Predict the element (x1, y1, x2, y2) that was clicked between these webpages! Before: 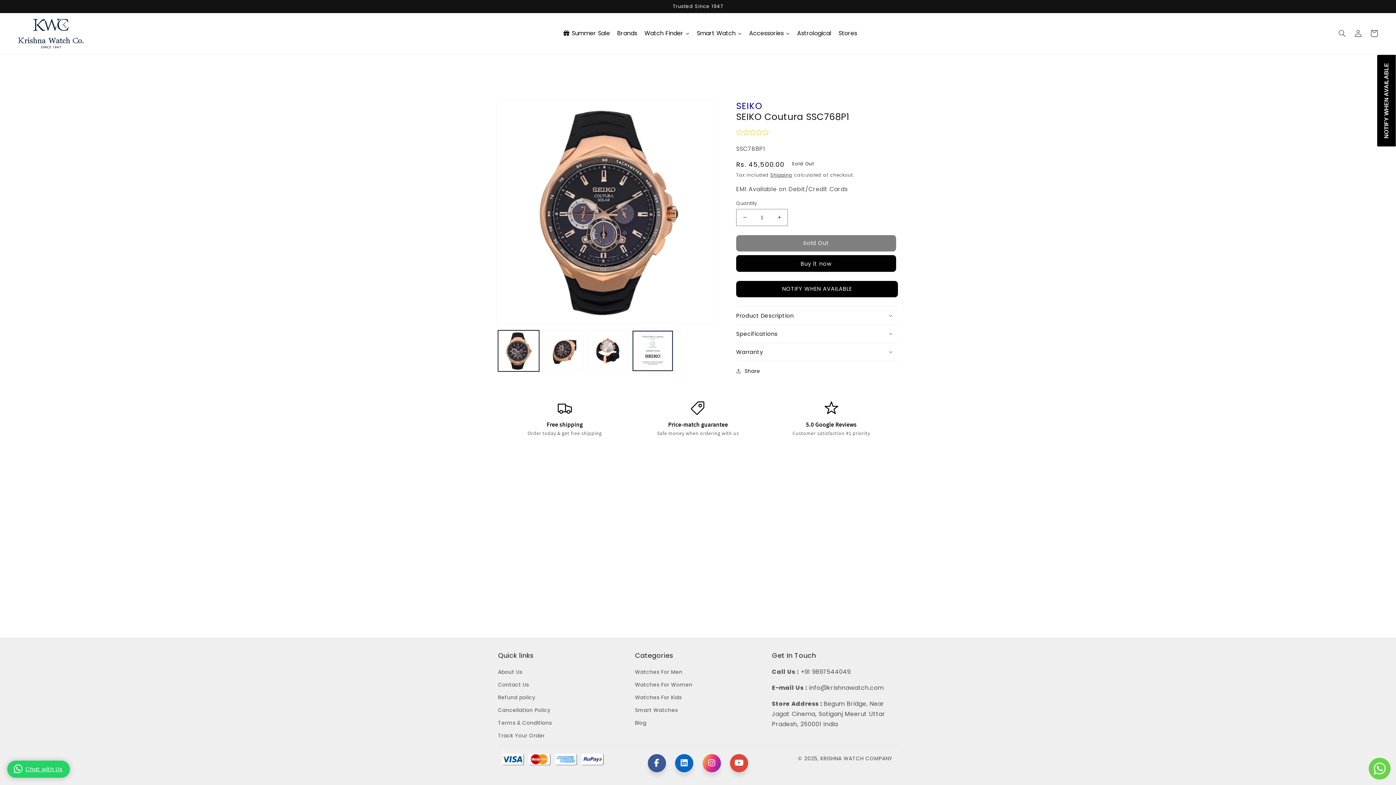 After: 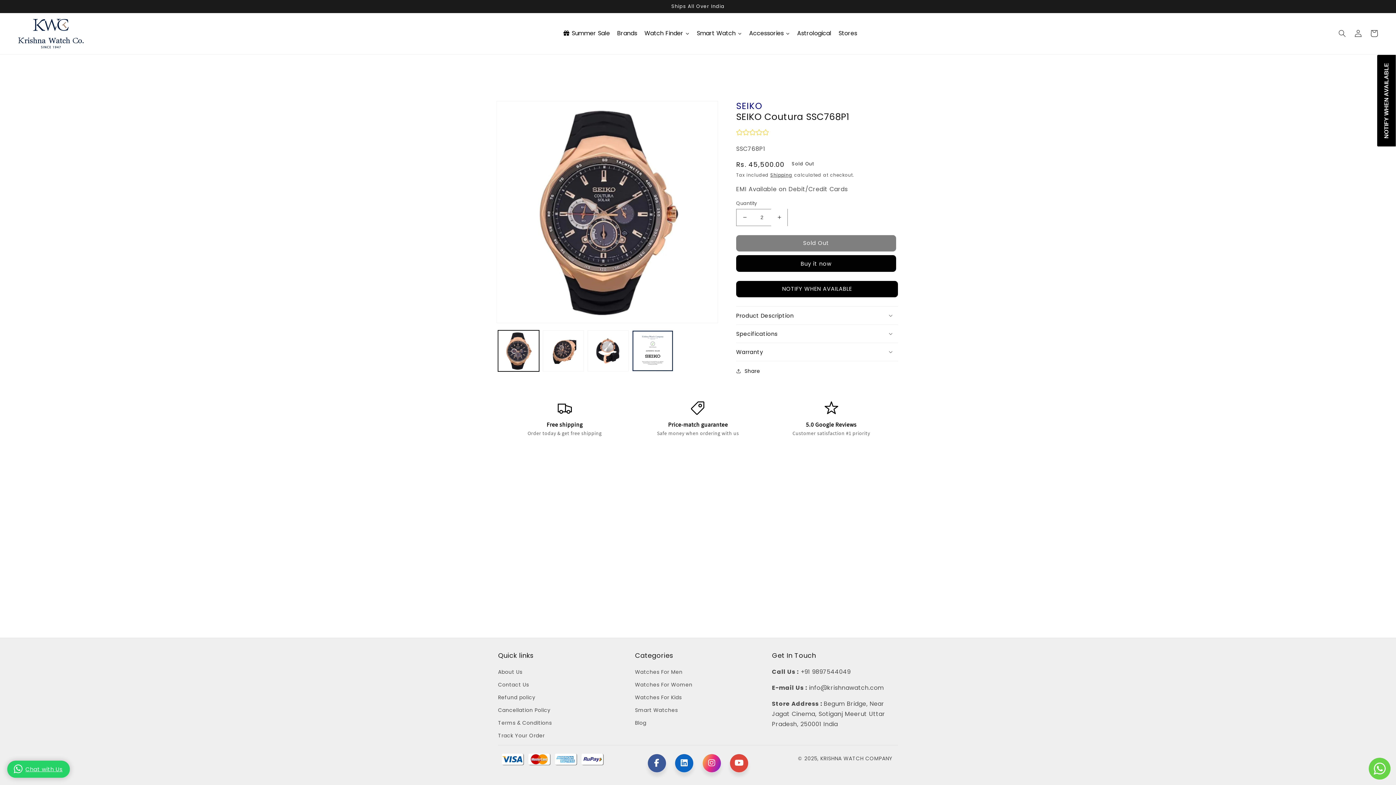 Action: label: Increase quantity for SEIKO Coutura SSC768P1 bbox: (771, 208, 787, 226)